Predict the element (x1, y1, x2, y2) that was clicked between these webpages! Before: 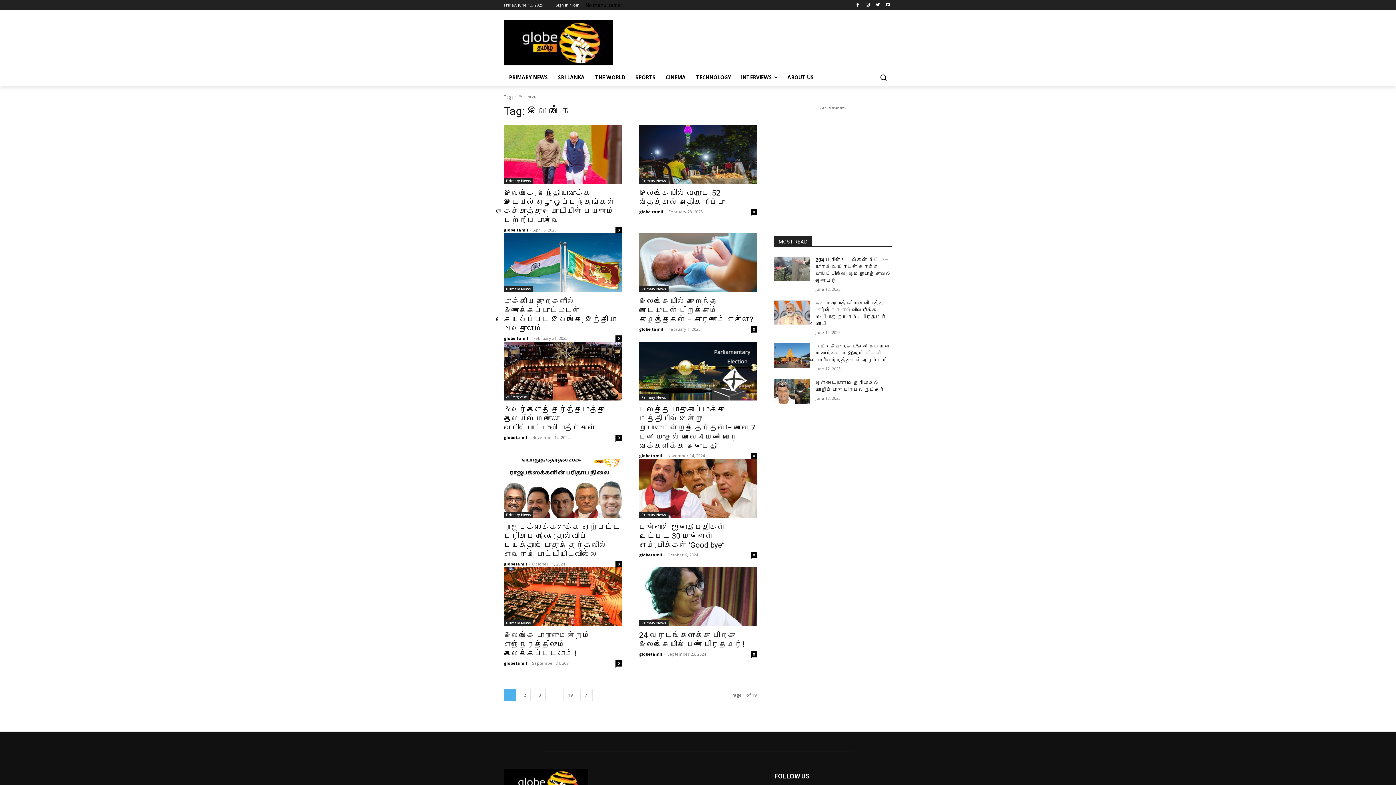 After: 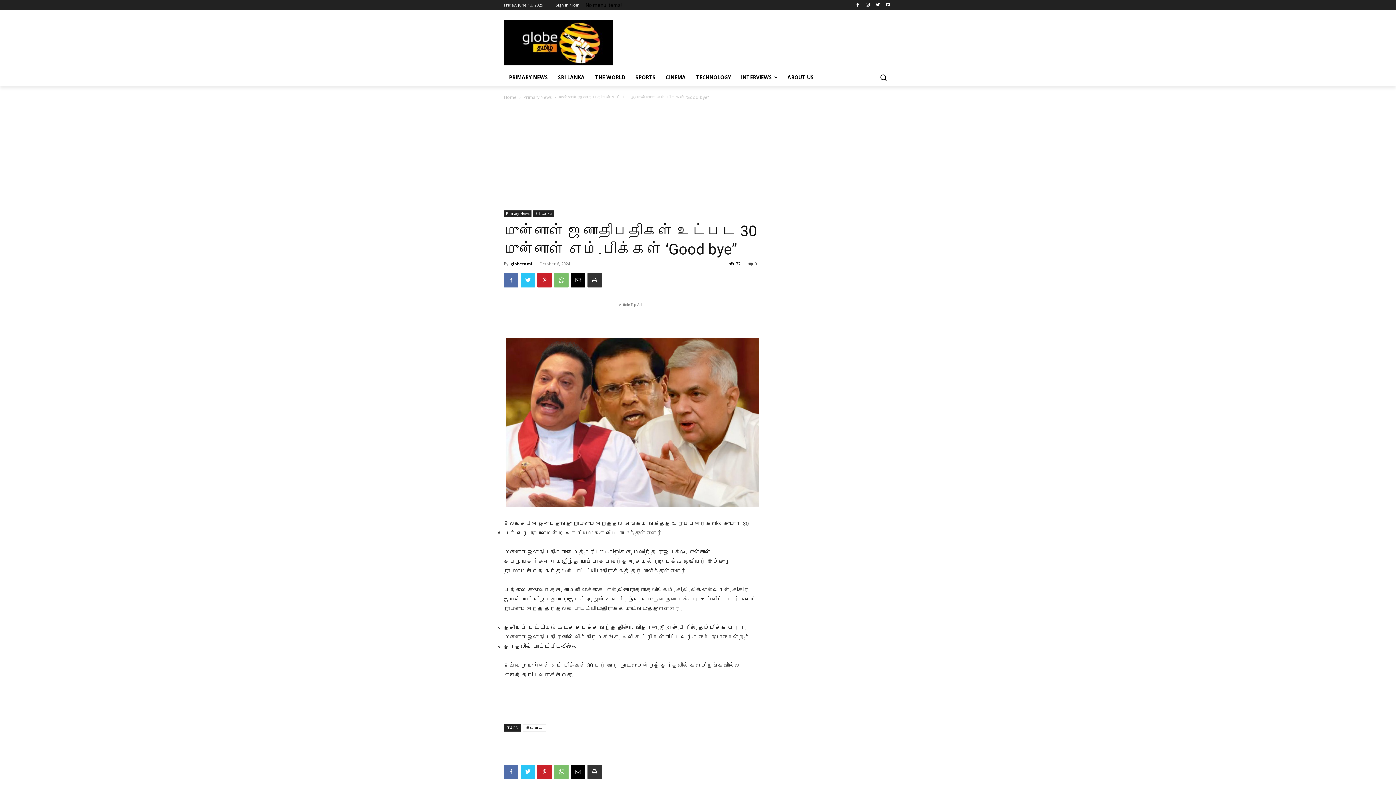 Action: bbox: (639, 522, 725, 549) label: முன்னாள் ஜனாதிபதிகள் உட்பட 30 முன்னாள் எம்.பிக்கள் ‘Good bye”